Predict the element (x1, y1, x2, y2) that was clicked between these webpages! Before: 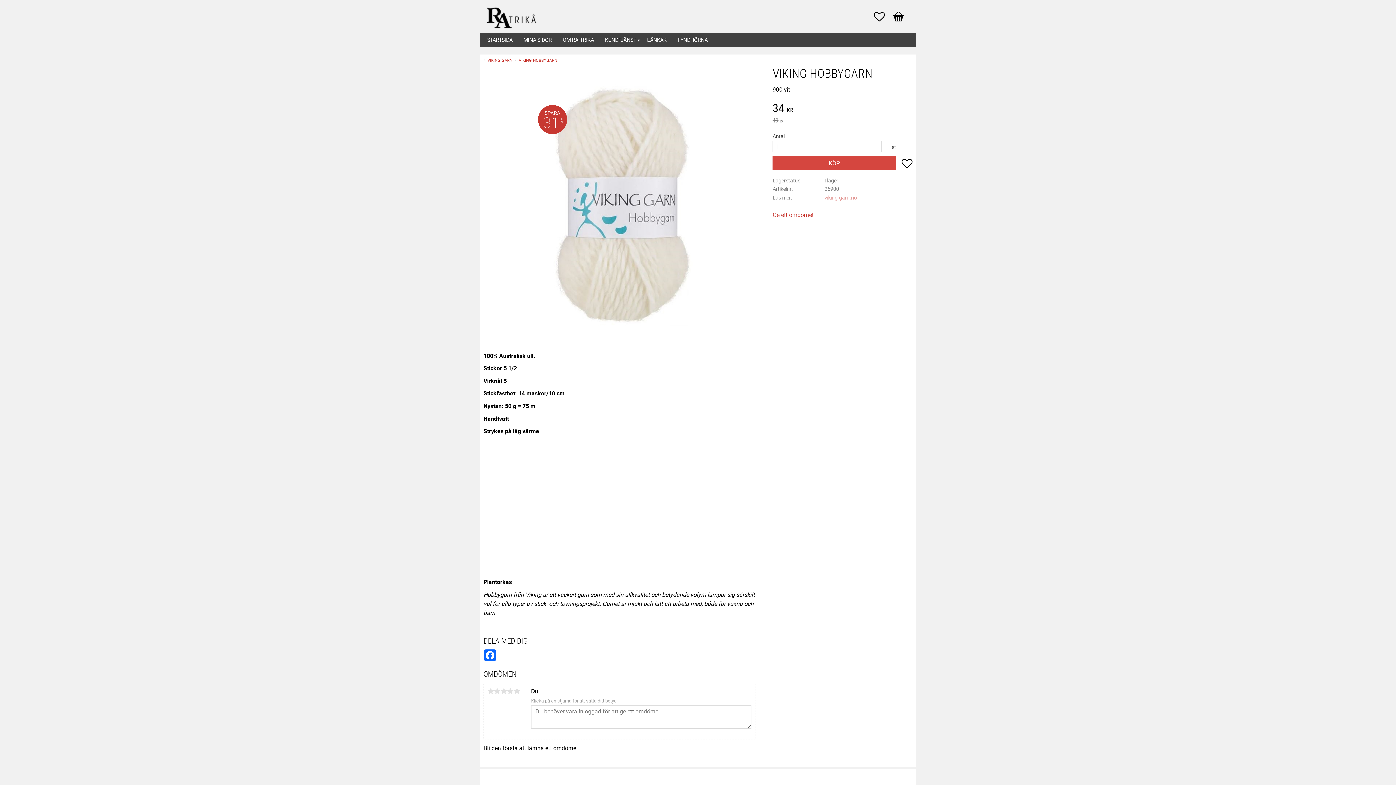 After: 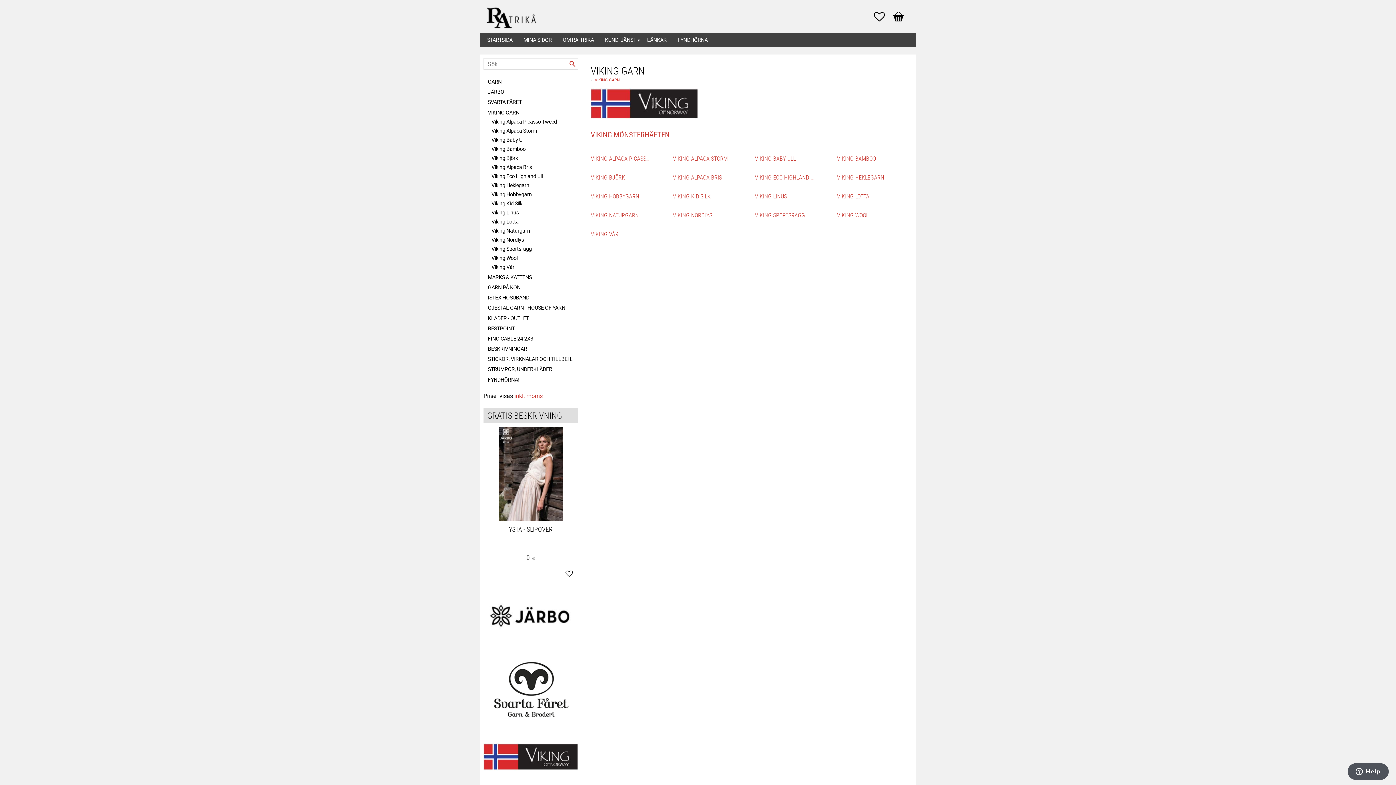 Action: label: VIKING GARN bbox: (485, 55, 513, 65)